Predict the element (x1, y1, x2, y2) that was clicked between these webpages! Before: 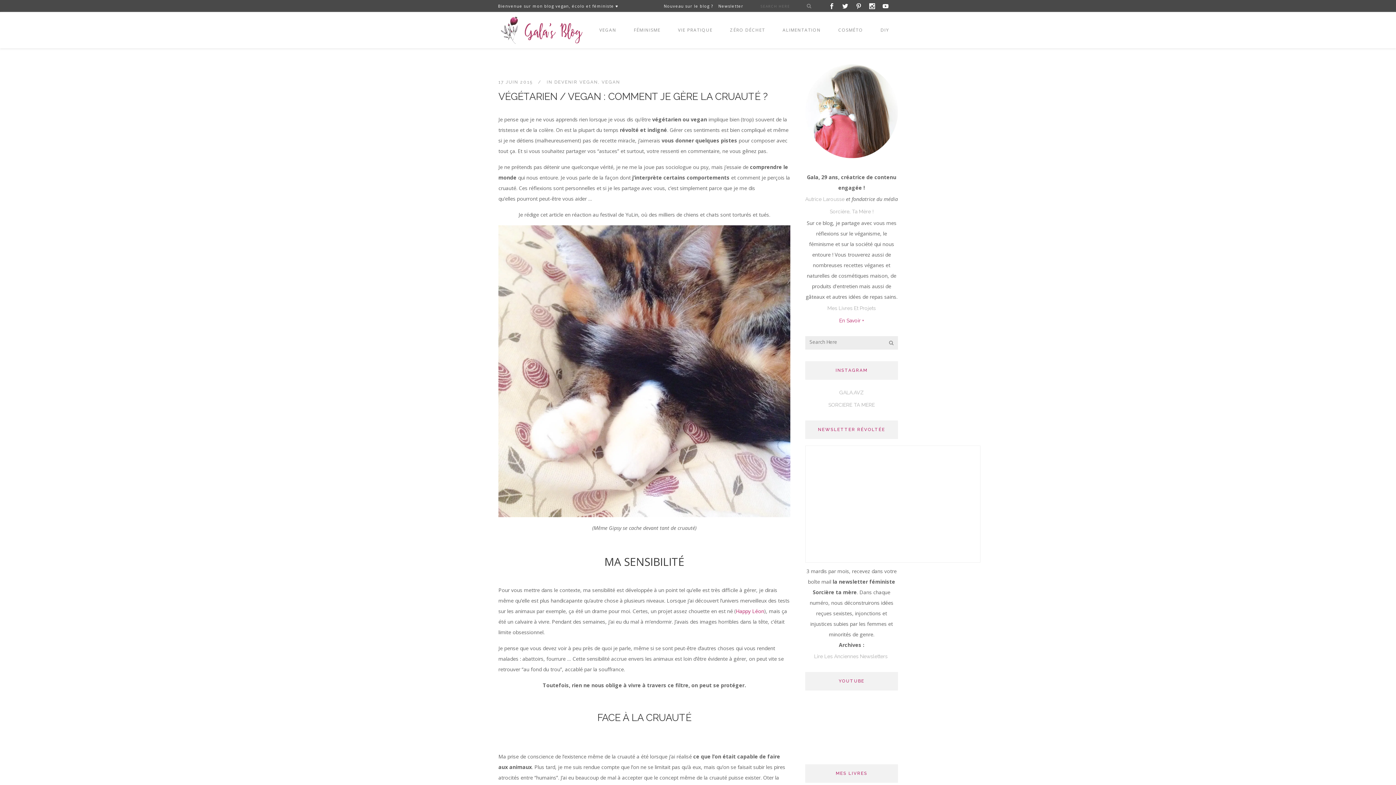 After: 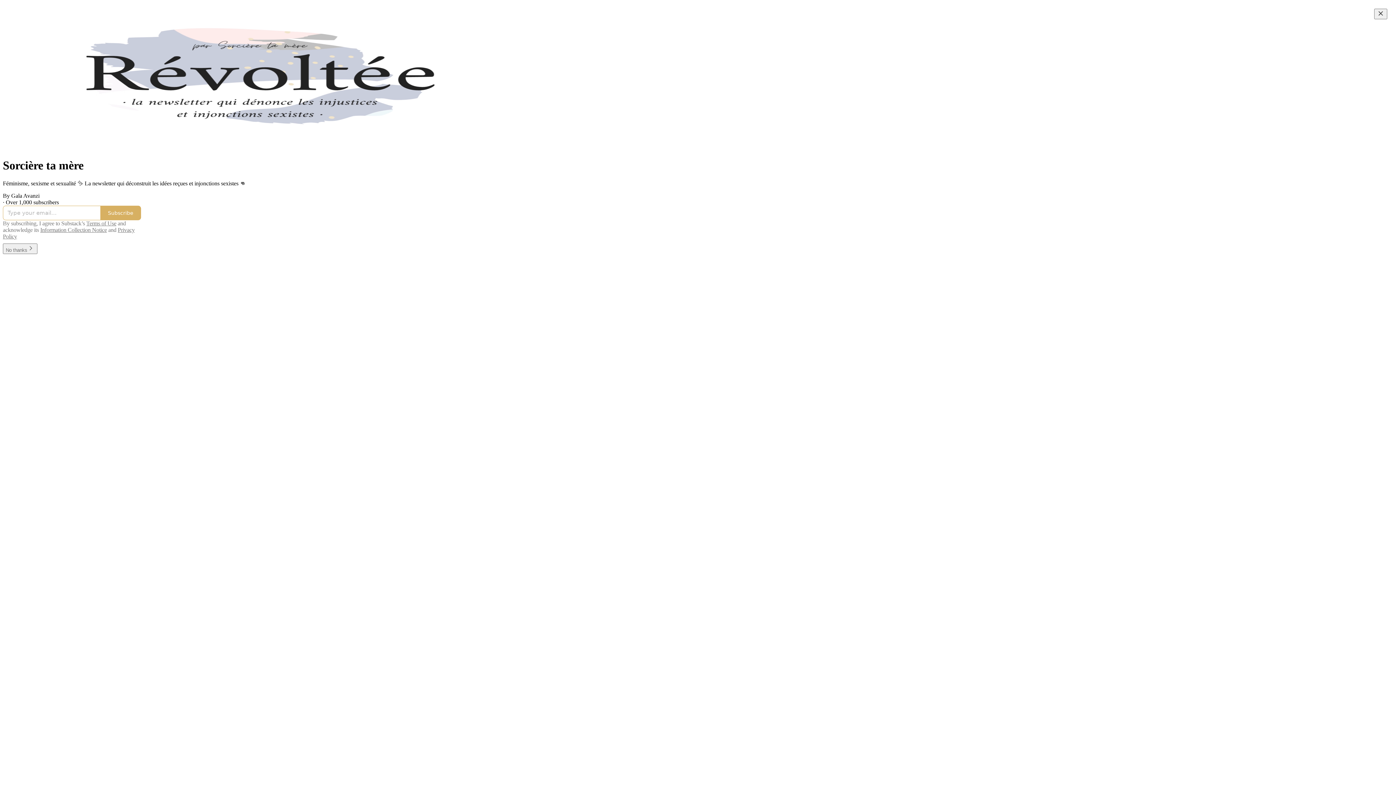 Action: bbox: (713, 0, 743, 12) label: Newsletter